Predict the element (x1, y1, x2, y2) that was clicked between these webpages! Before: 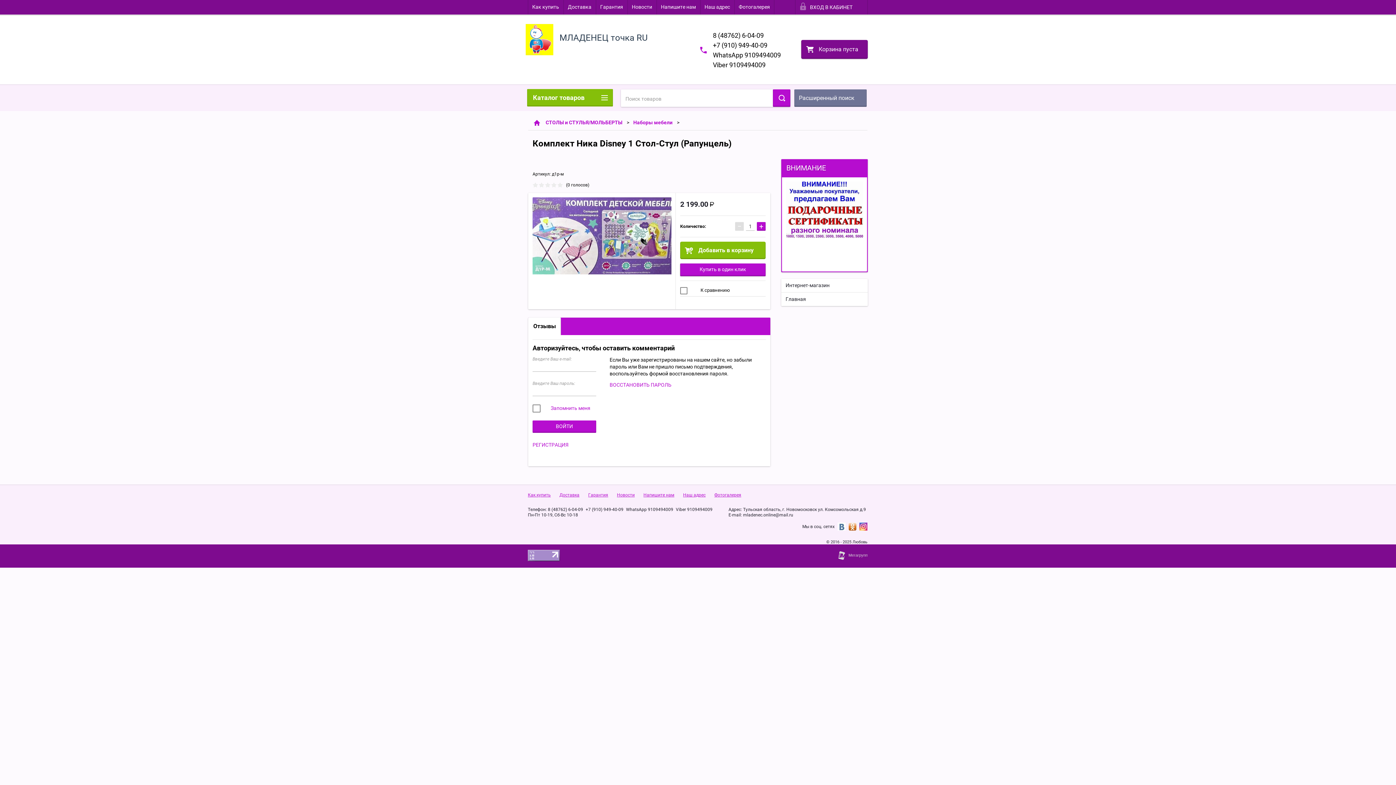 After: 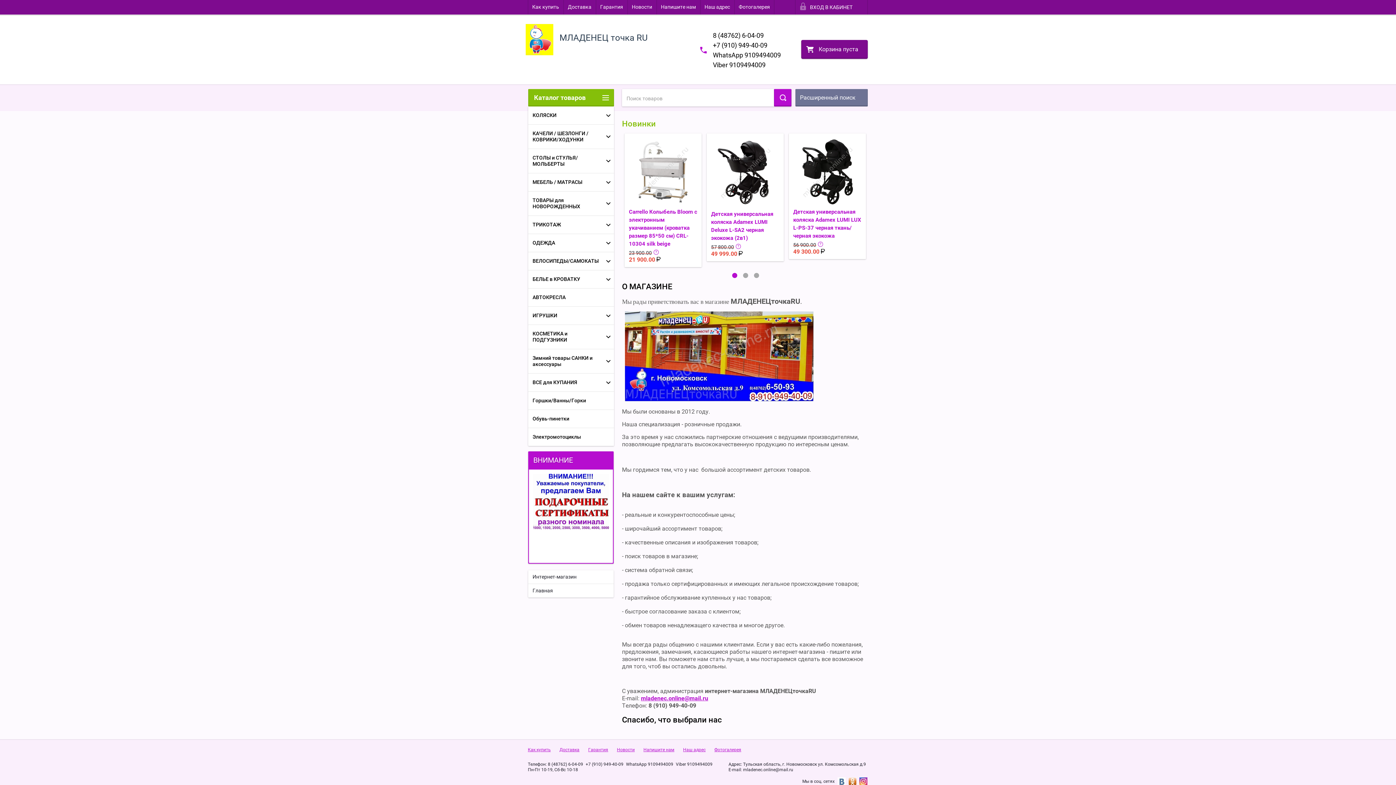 Action: bbox: (781, 278, 868, 292) label: Интернет-магазин